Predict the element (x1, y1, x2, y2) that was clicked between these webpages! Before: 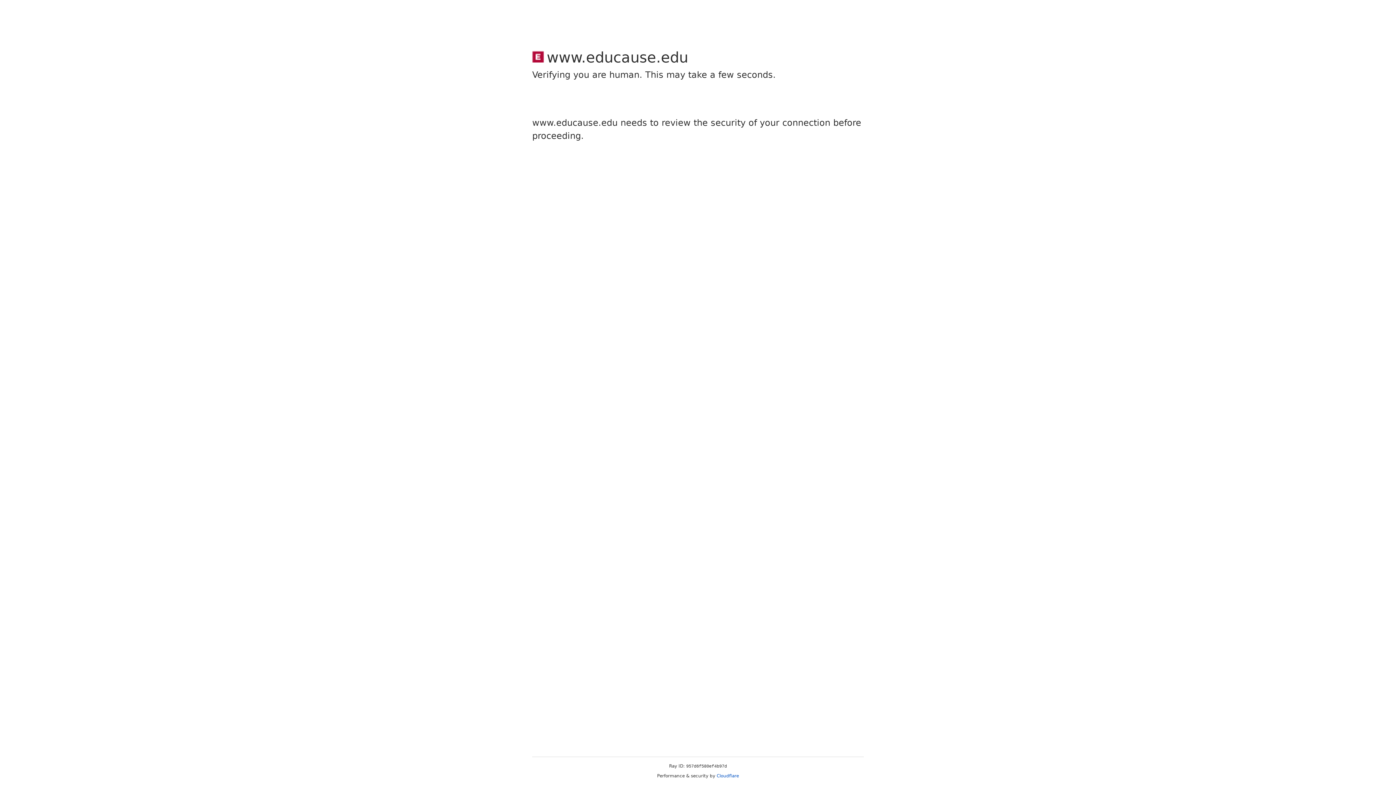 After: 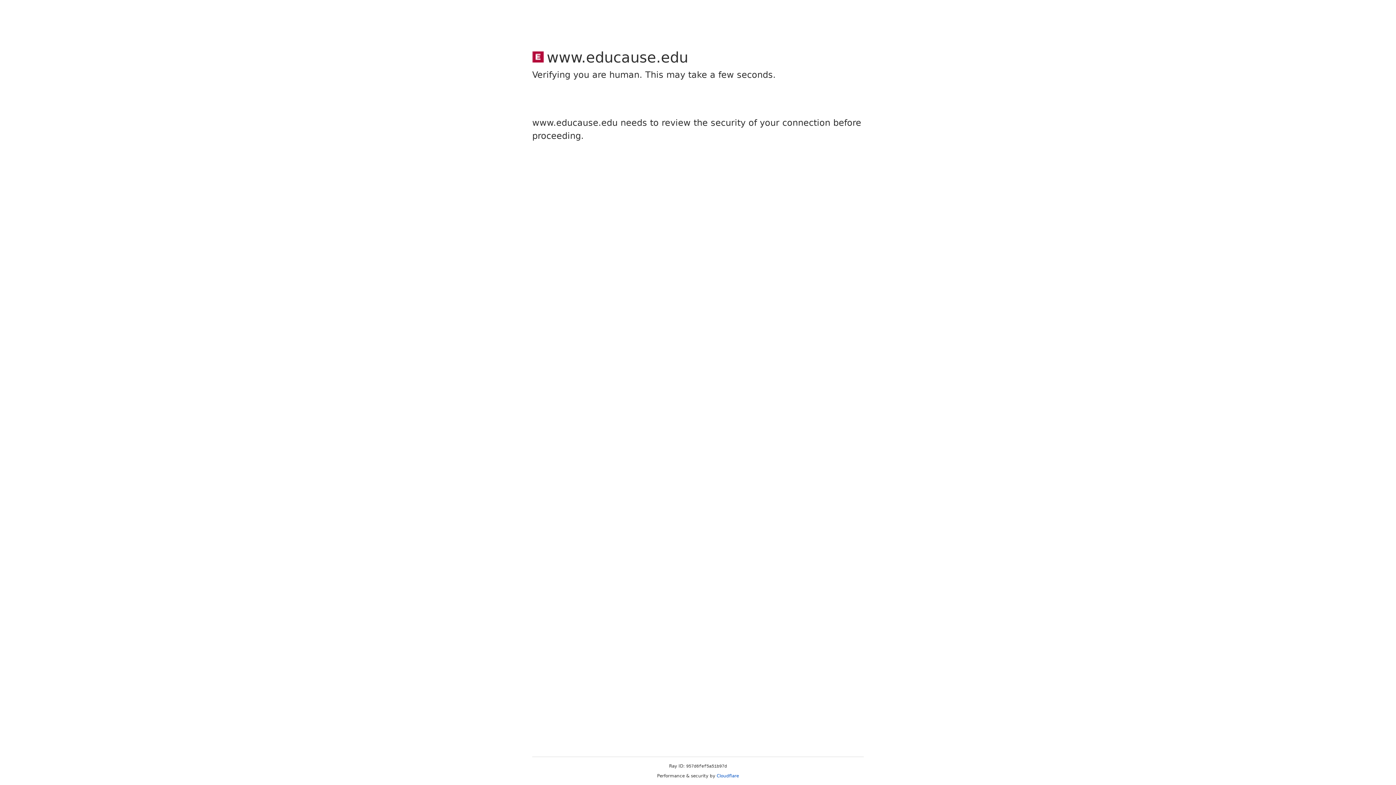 Action: label: Cloudflare bbox: (716, 773, 739, 778)